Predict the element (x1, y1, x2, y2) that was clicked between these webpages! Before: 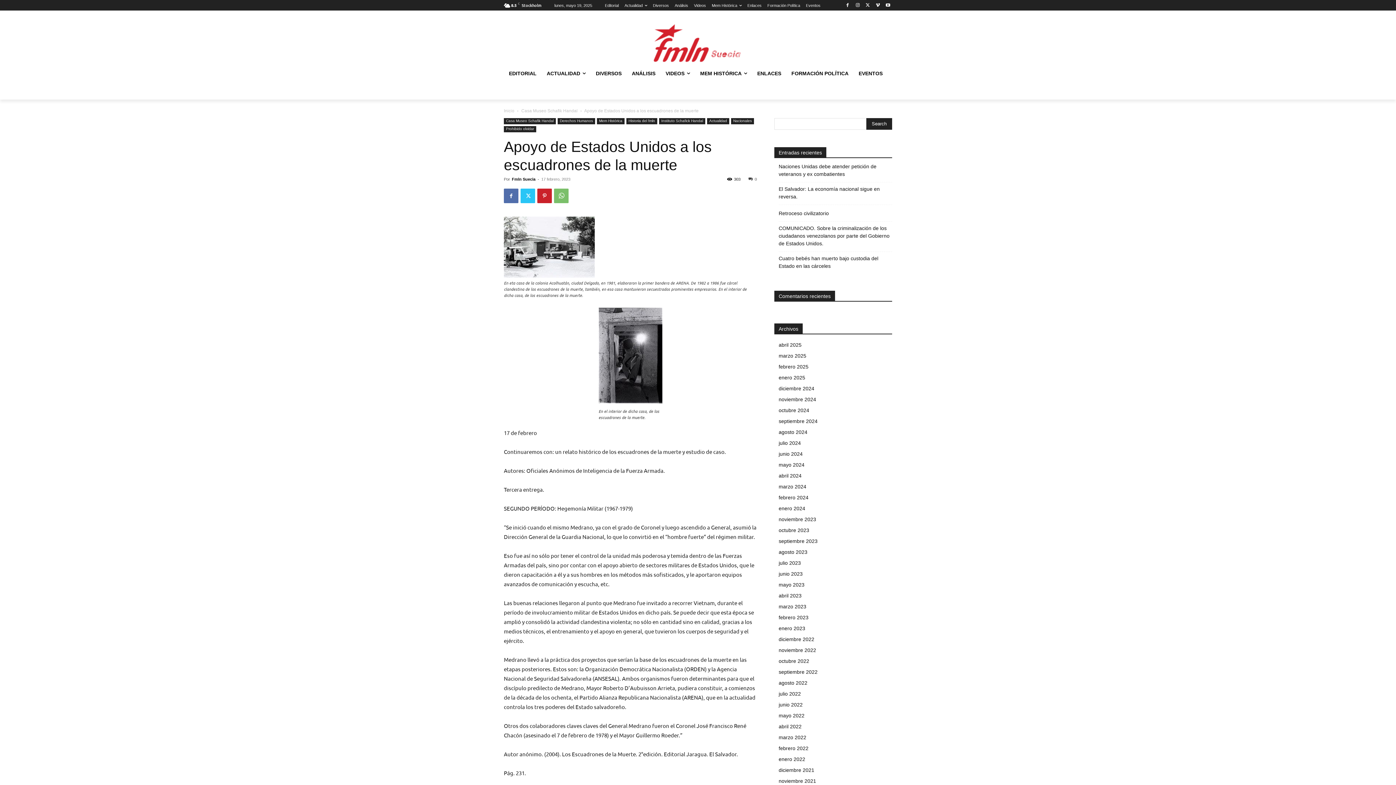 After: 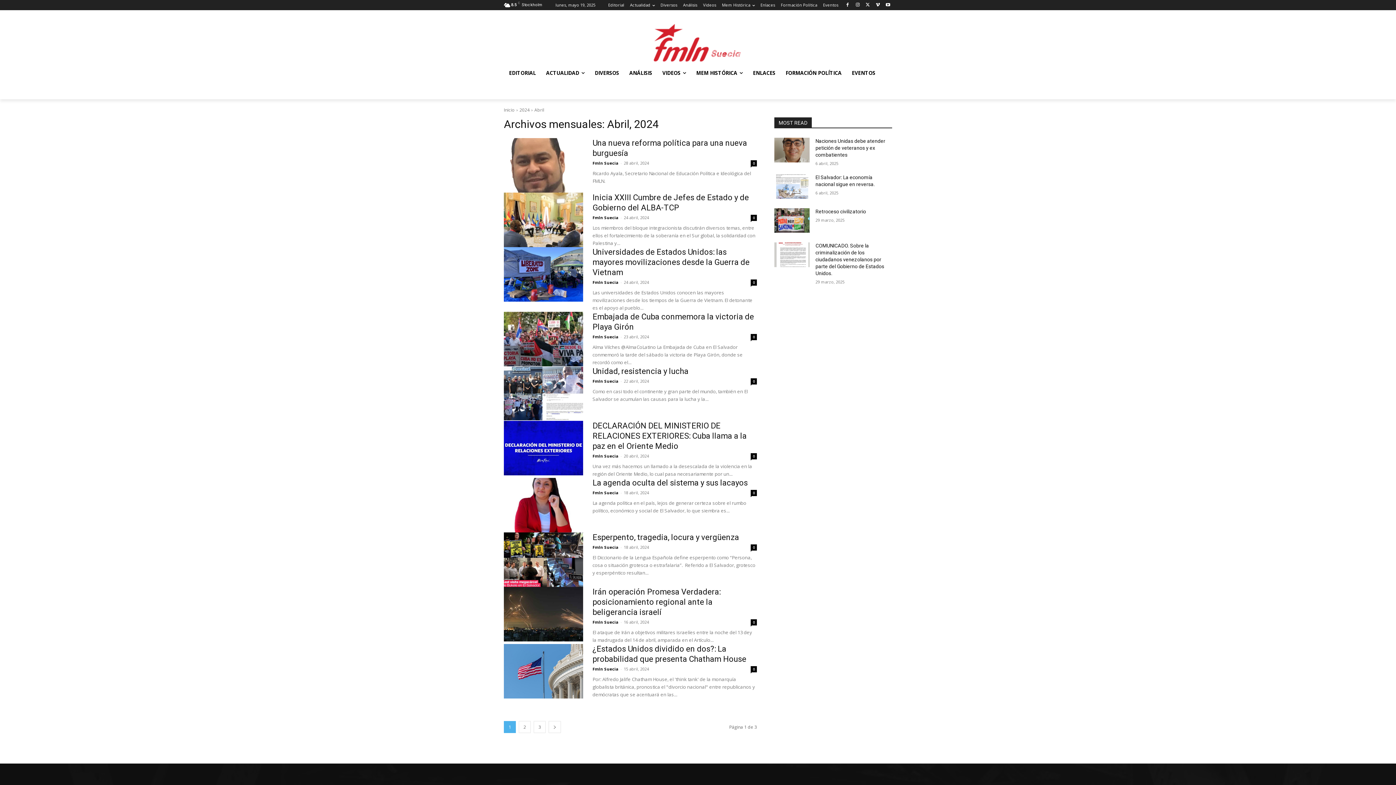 Action: label: abril 2024 bbox: (778, 473, 801, 478)